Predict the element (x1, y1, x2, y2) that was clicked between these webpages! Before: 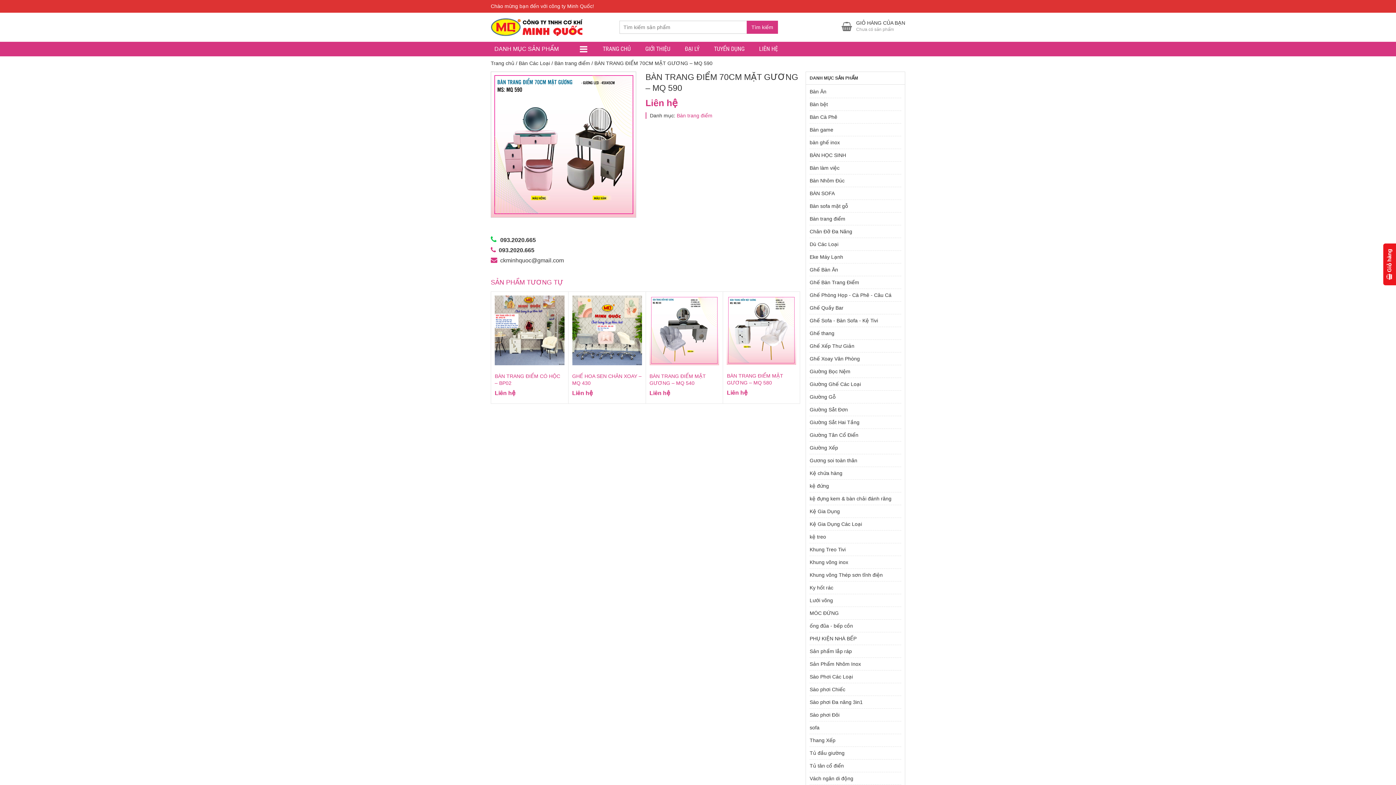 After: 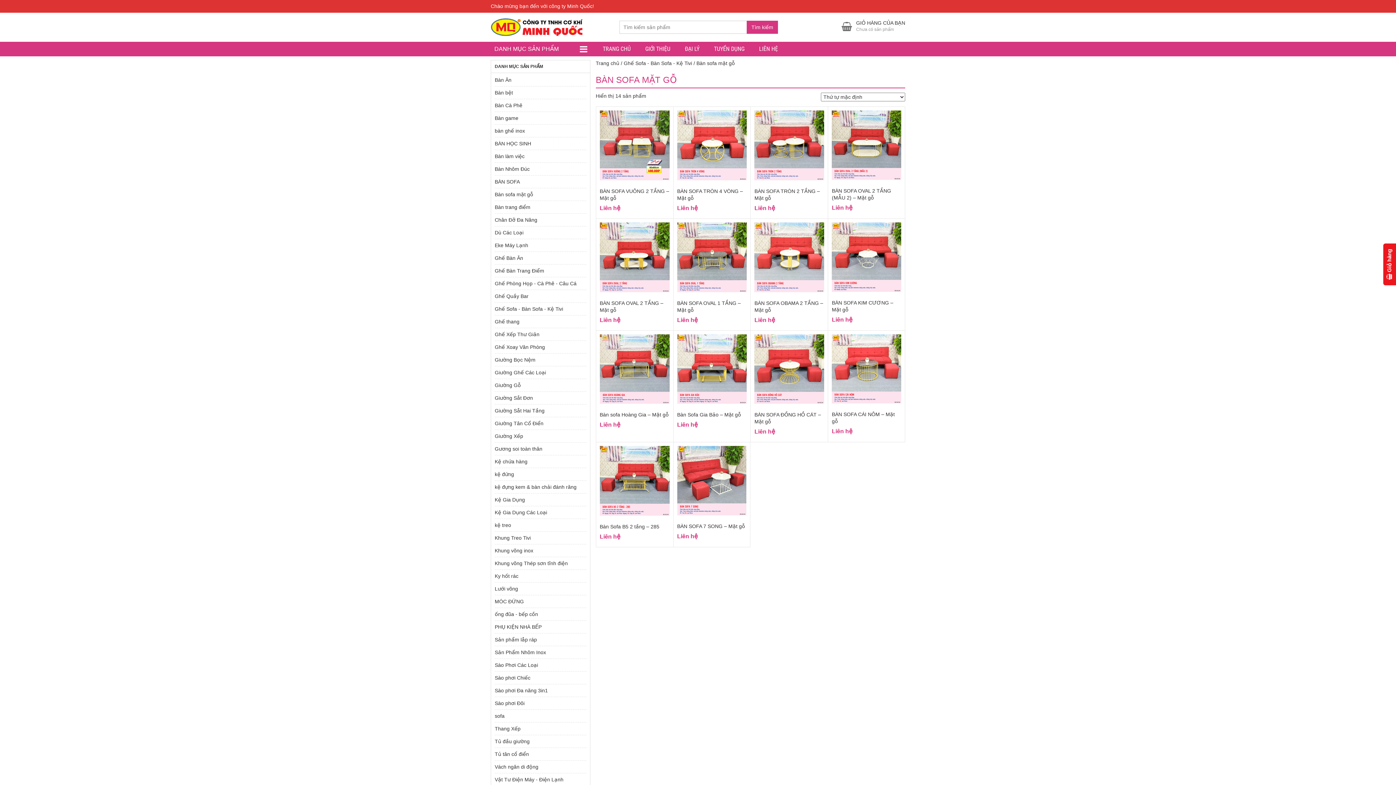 Action: bbox: (809, 200, 848, 212) label: Bàn sofa mặt gỗ